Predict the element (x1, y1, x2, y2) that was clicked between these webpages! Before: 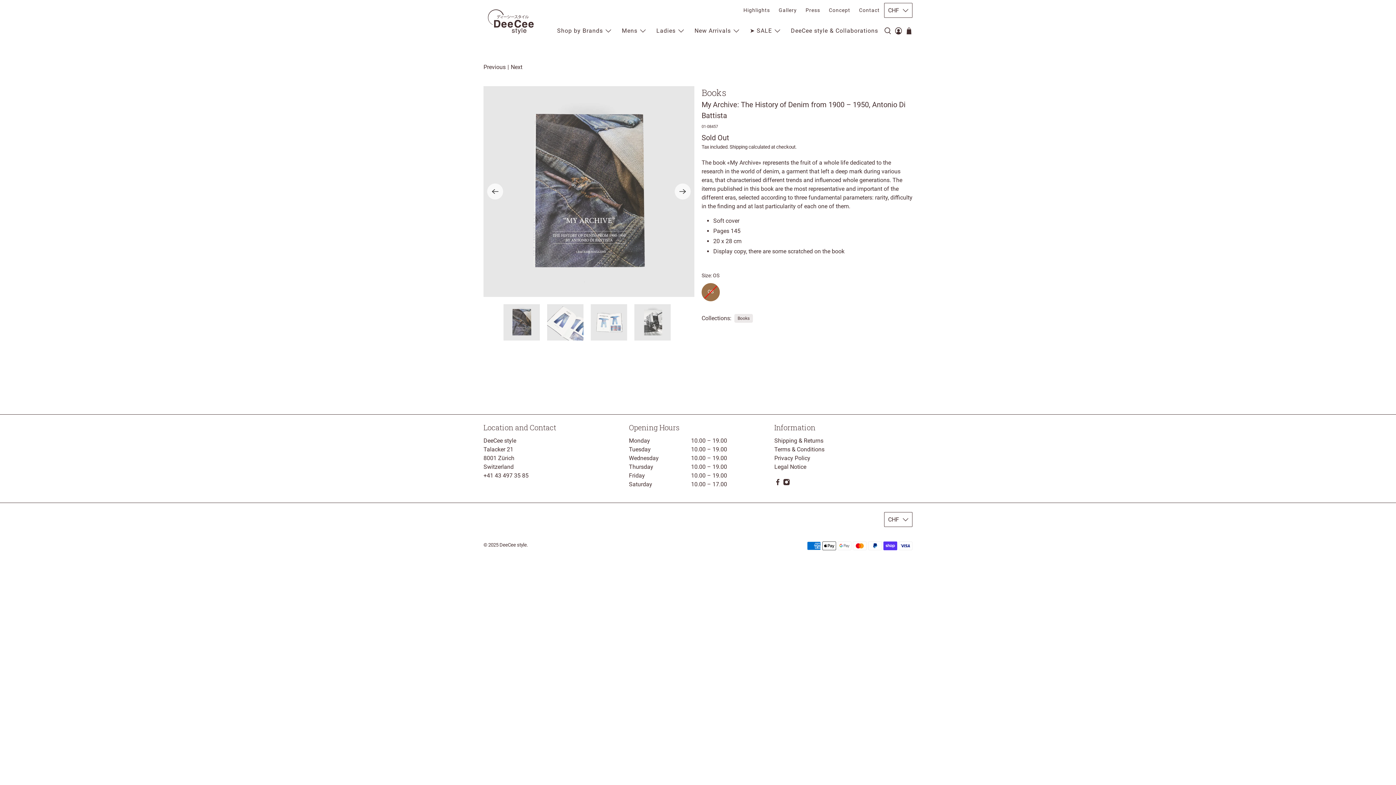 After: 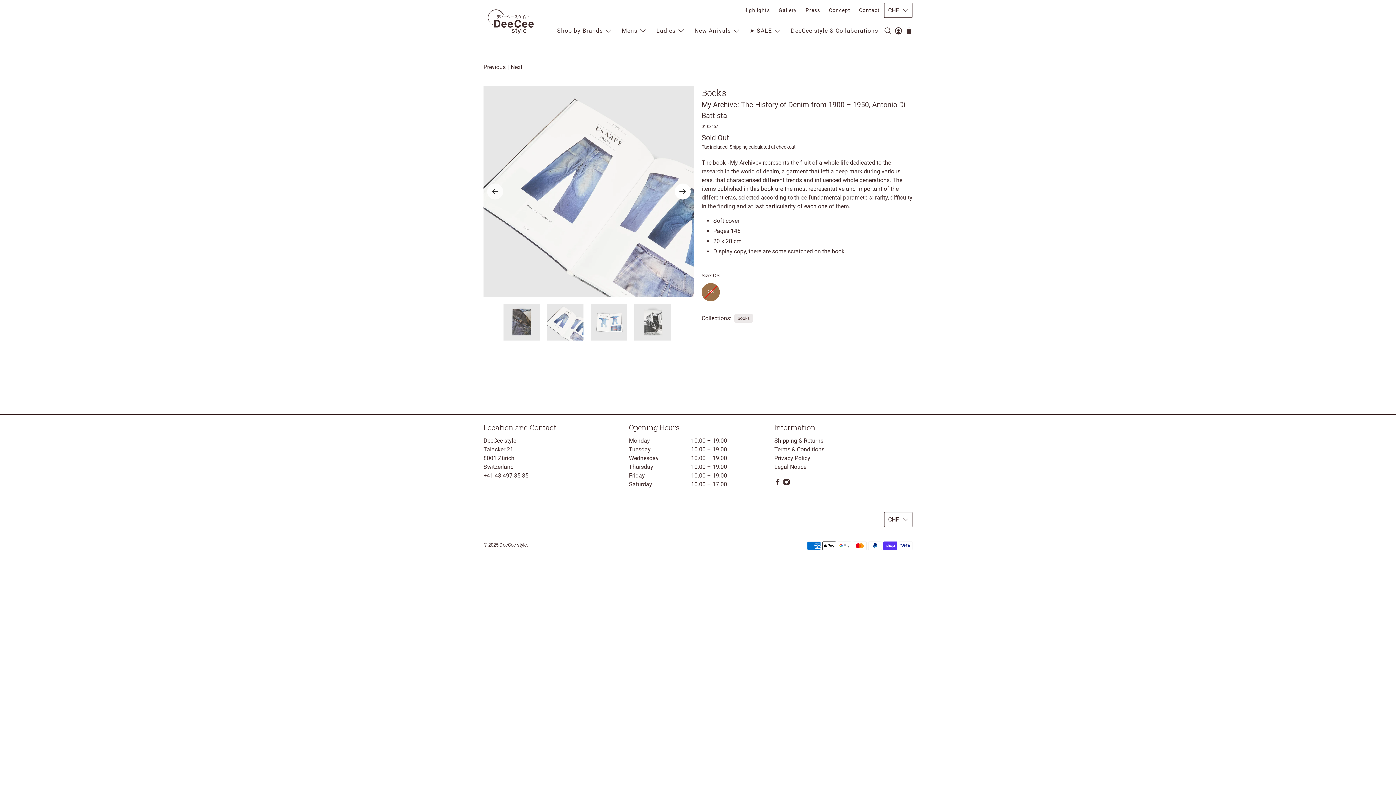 Action: label: Next bbox: (674, 183, 690, 199)